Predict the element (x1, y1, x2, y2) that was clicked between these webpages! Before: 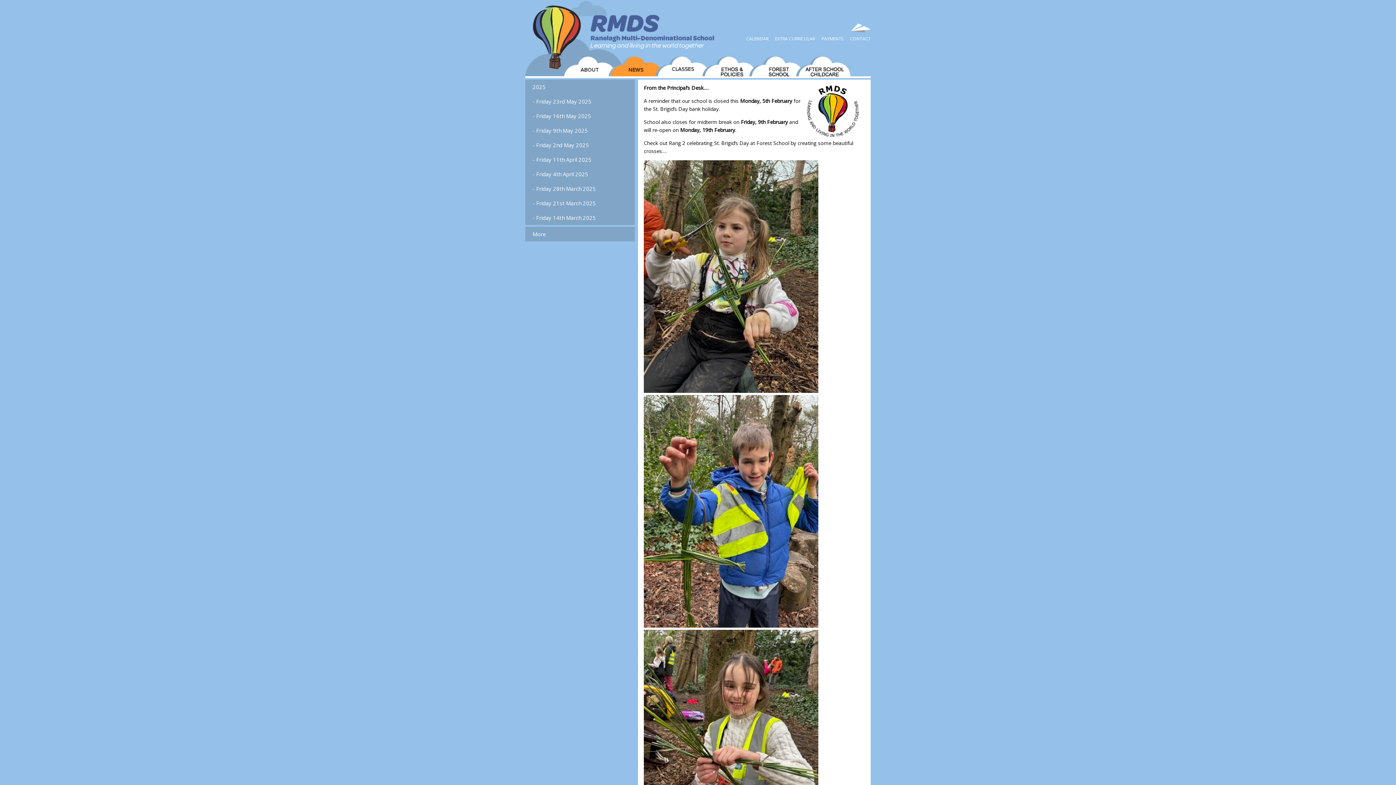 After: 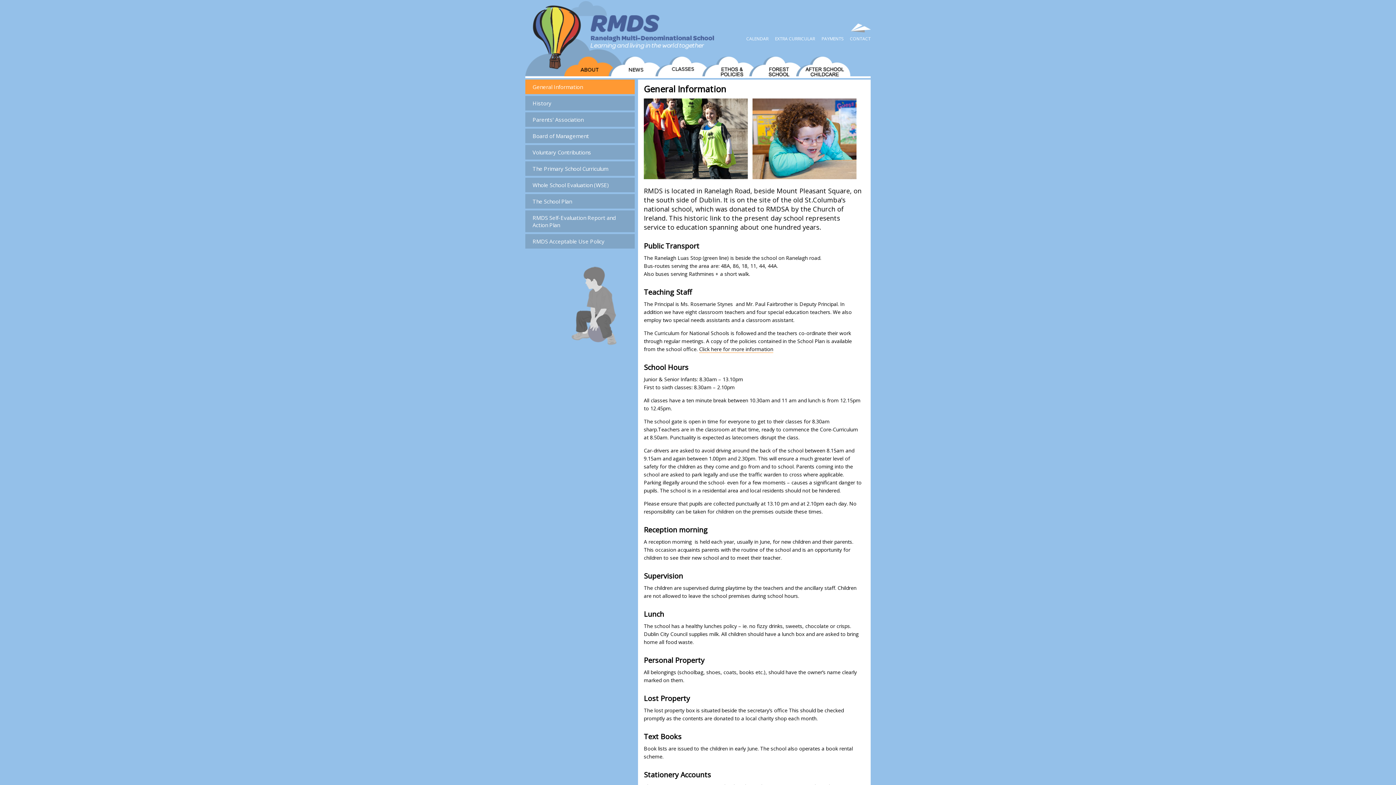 Action: bbox: (561, 56, 616, 76) label: about